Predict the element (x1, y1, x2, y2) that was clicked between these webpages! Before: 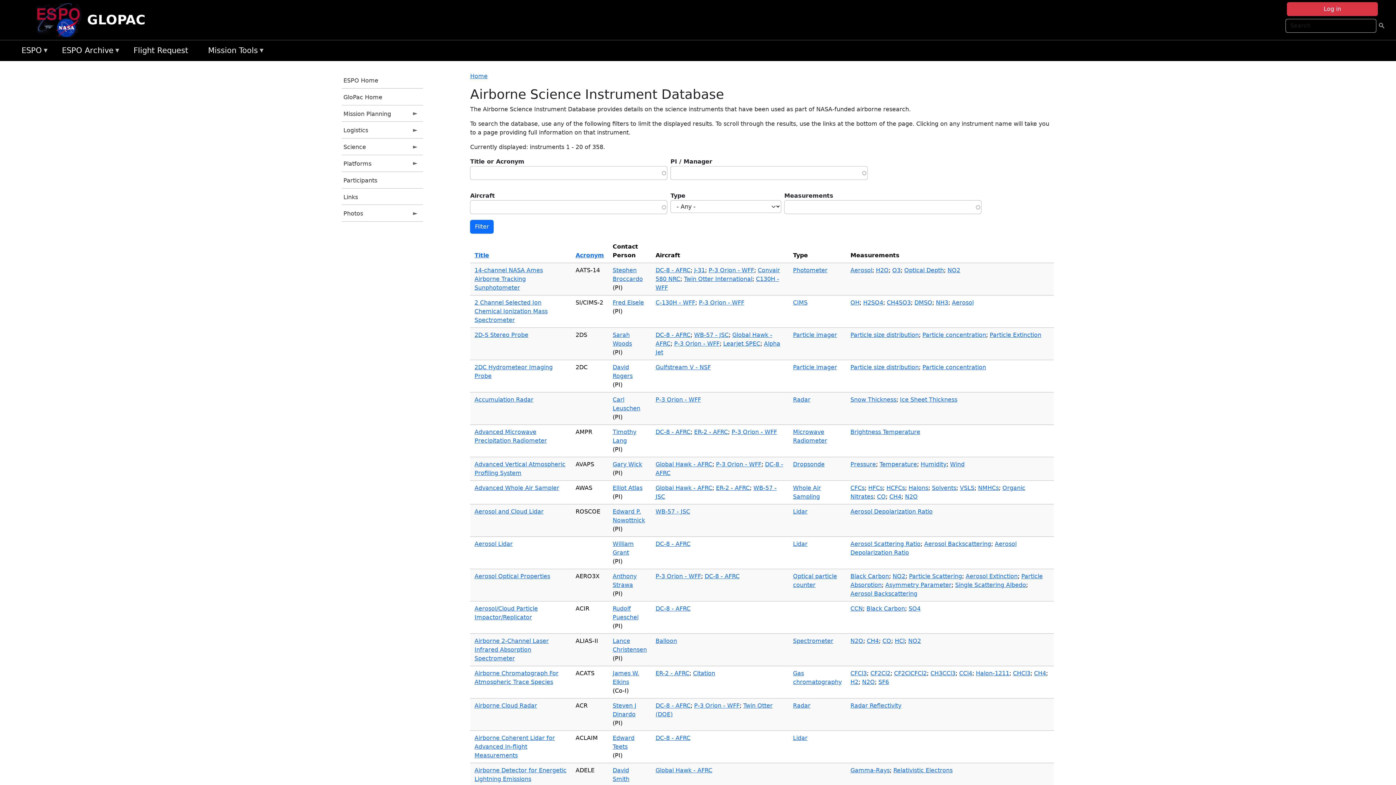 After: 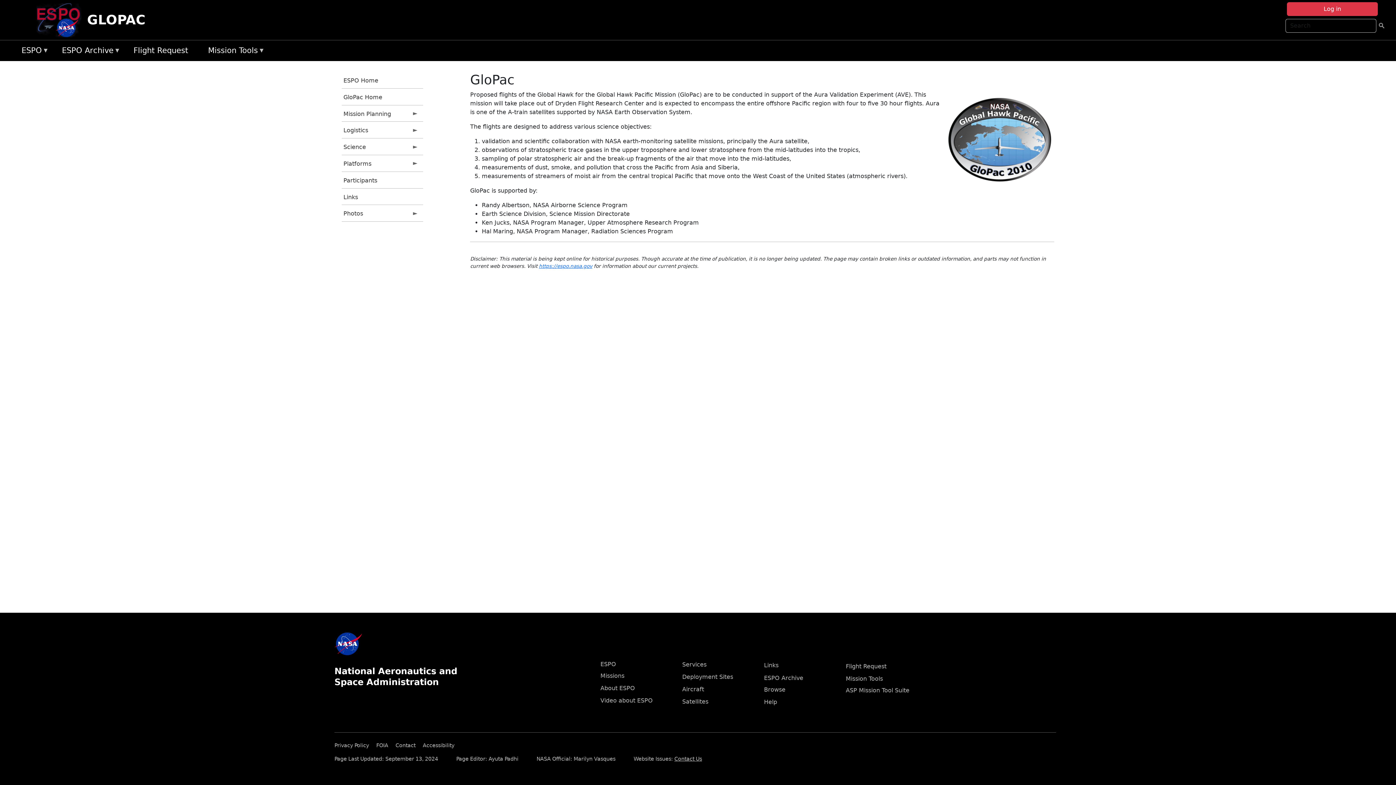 Action: label: Home bbox: (470, 72, 487, 79)